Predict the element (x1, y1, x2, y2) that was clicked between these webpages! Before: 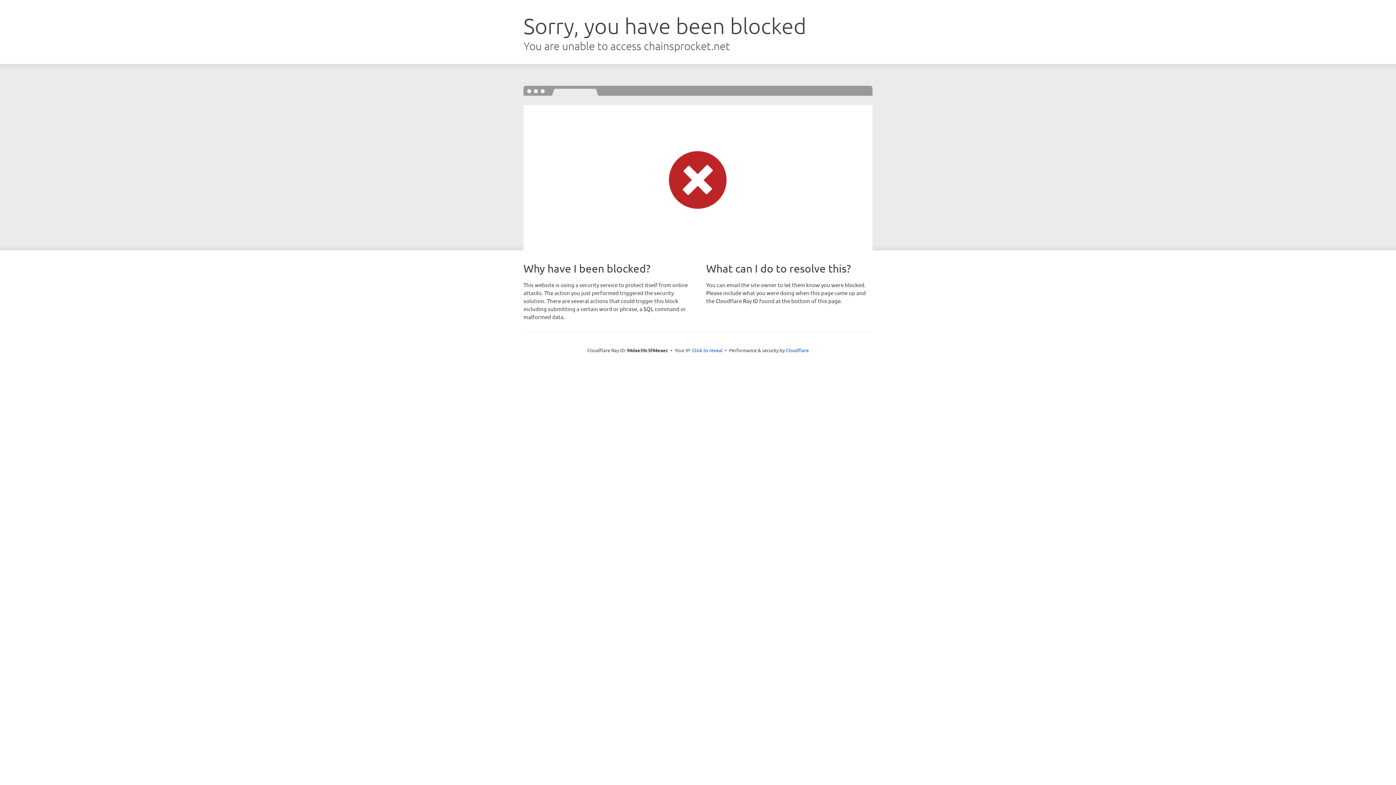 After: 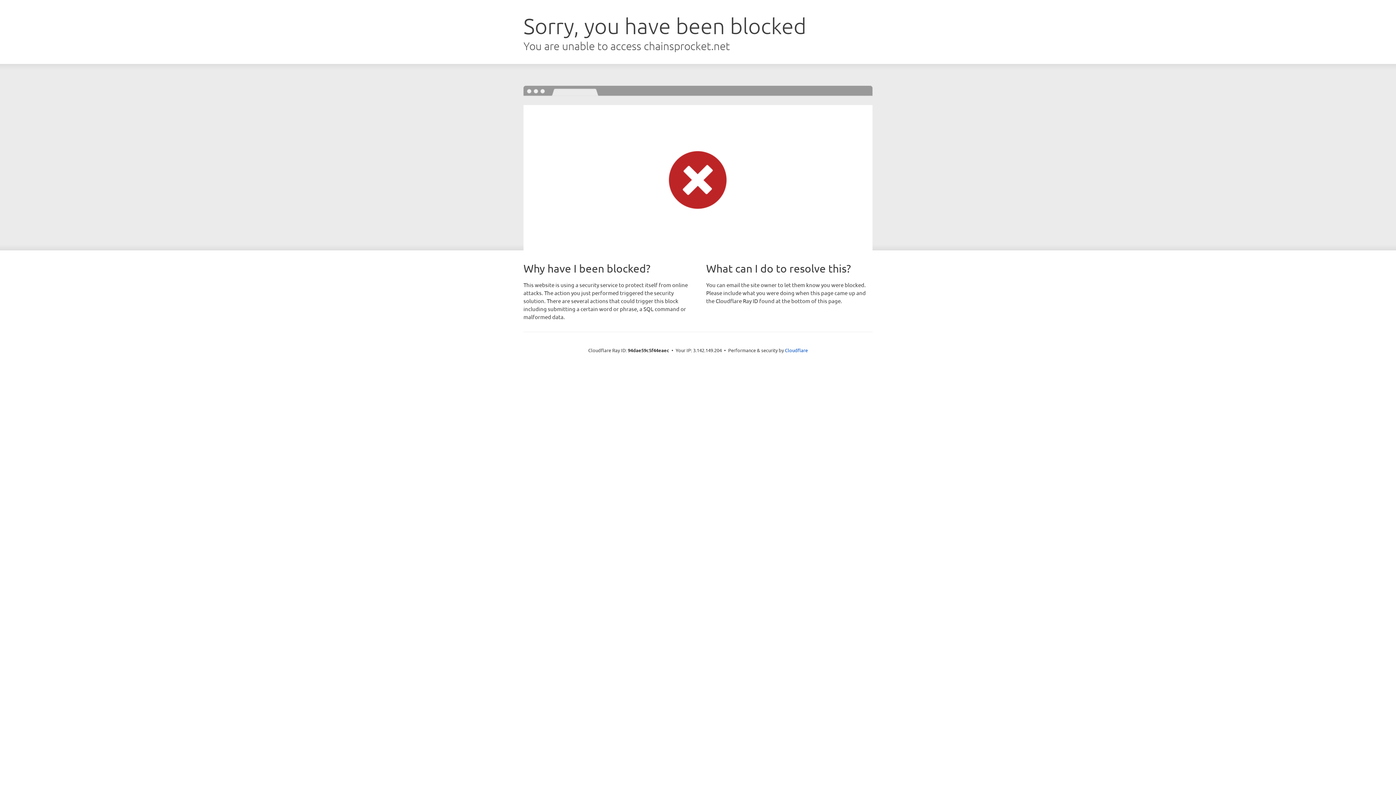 Action: bbox: (692, 346, 722, 353) label: Click to reveal